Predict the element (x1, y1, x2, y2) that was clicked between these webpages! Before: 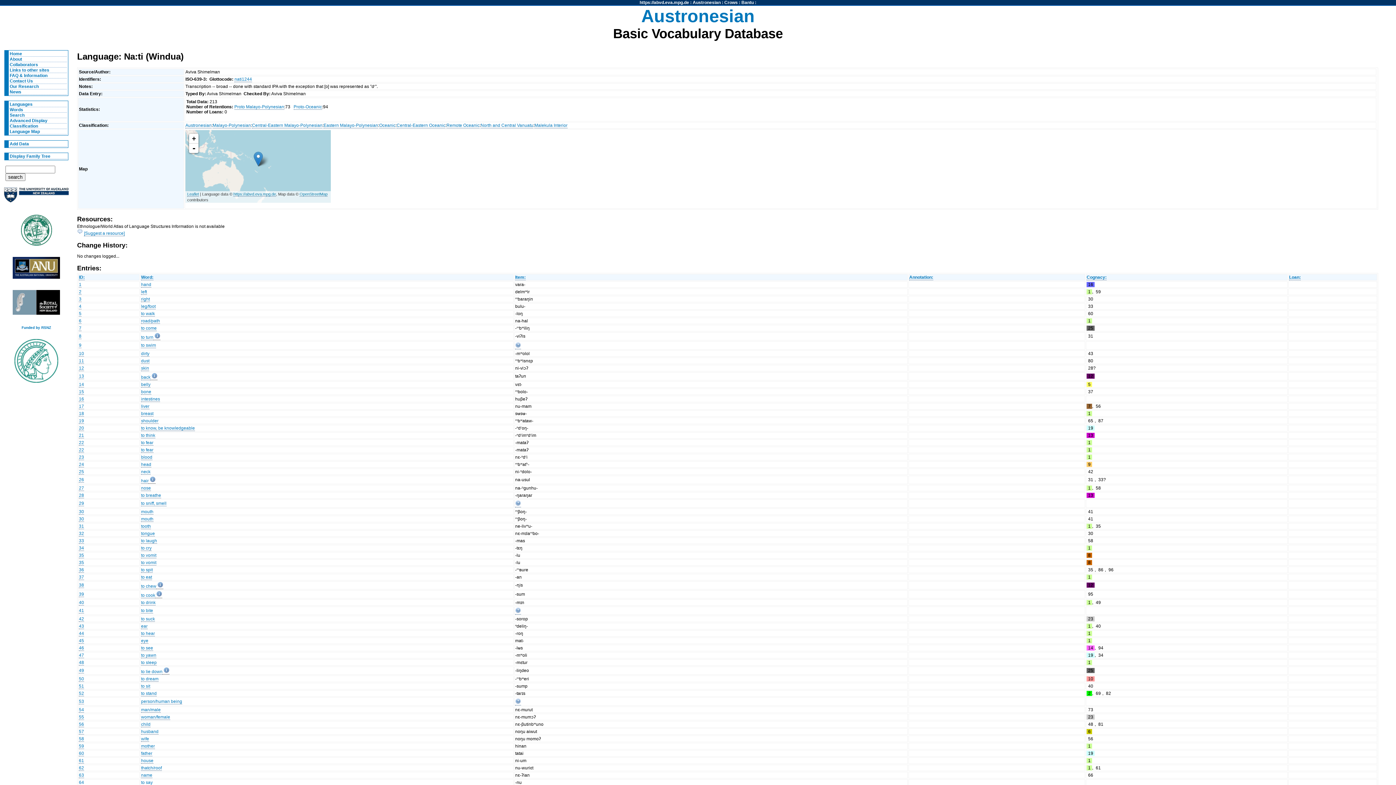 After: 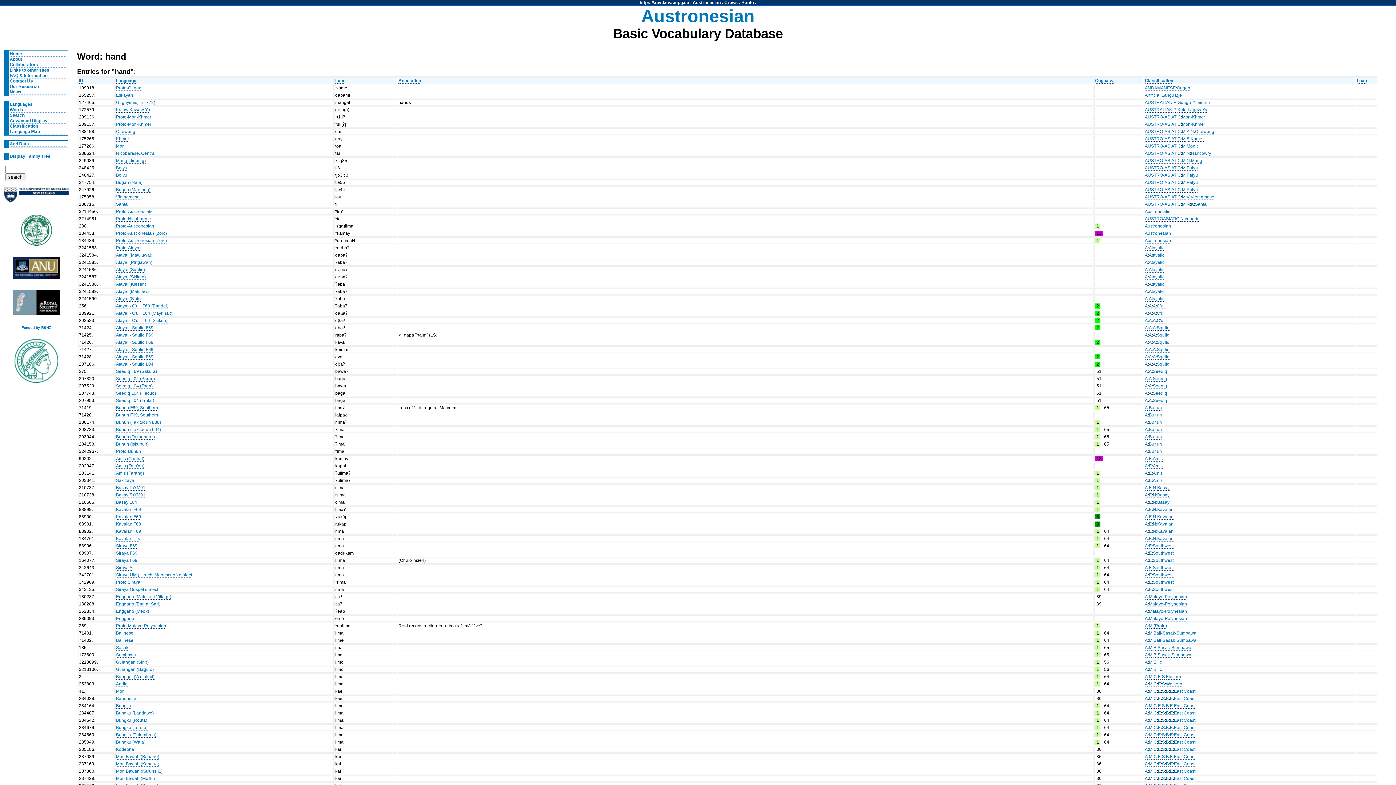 Action: bbox: (141, 282, 151, 287) label: hand